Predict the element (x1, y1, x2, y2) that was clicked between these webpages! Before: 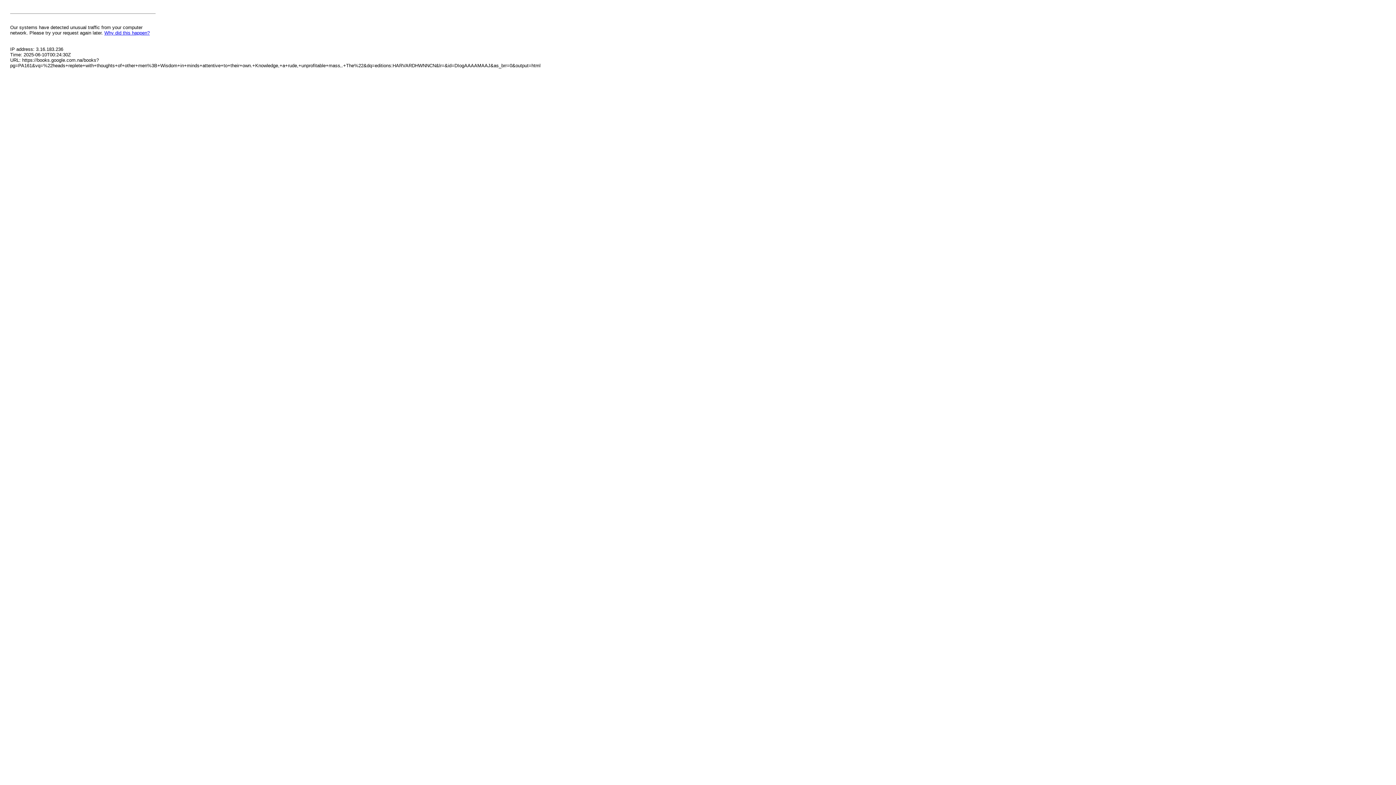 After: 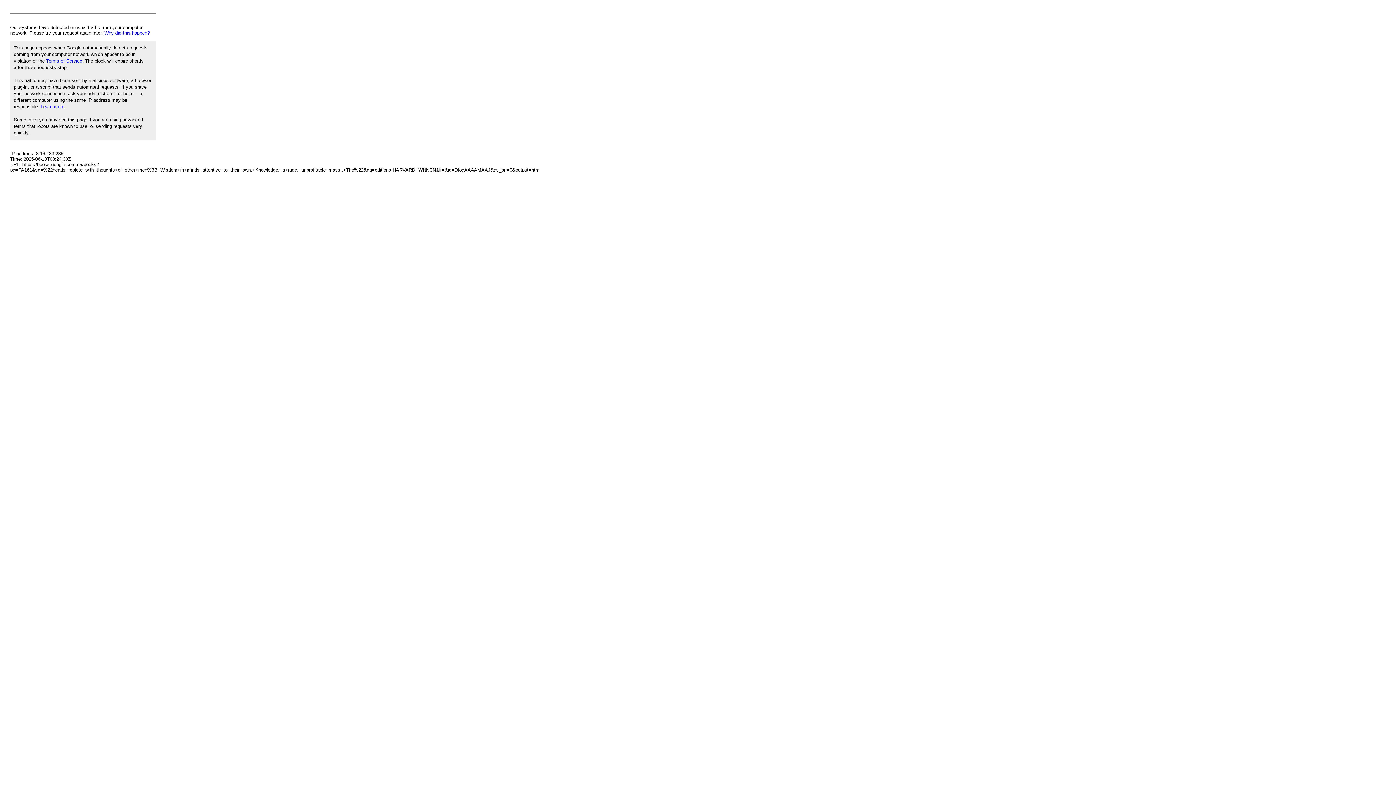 Action: label: Why did this happen? bbox: (104, 30, 149, 35)